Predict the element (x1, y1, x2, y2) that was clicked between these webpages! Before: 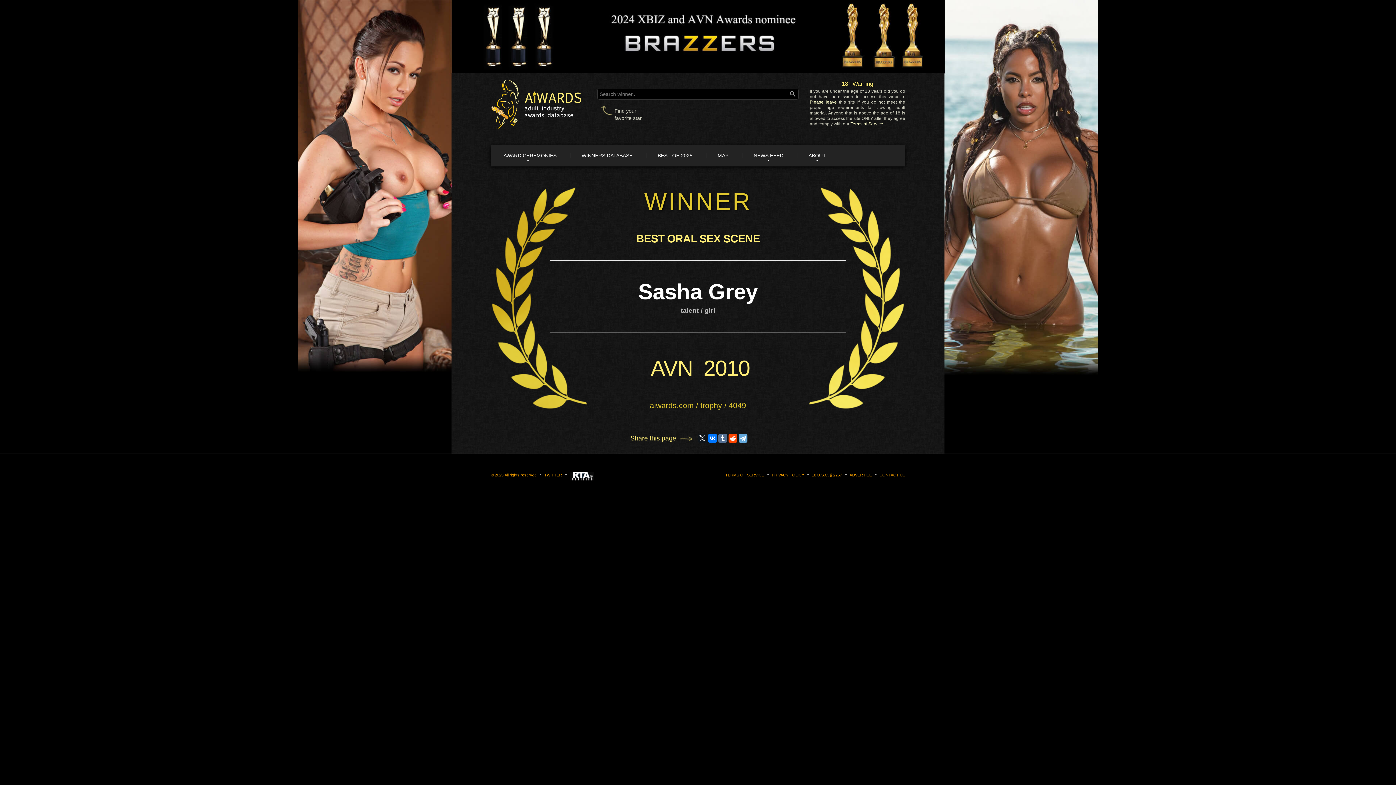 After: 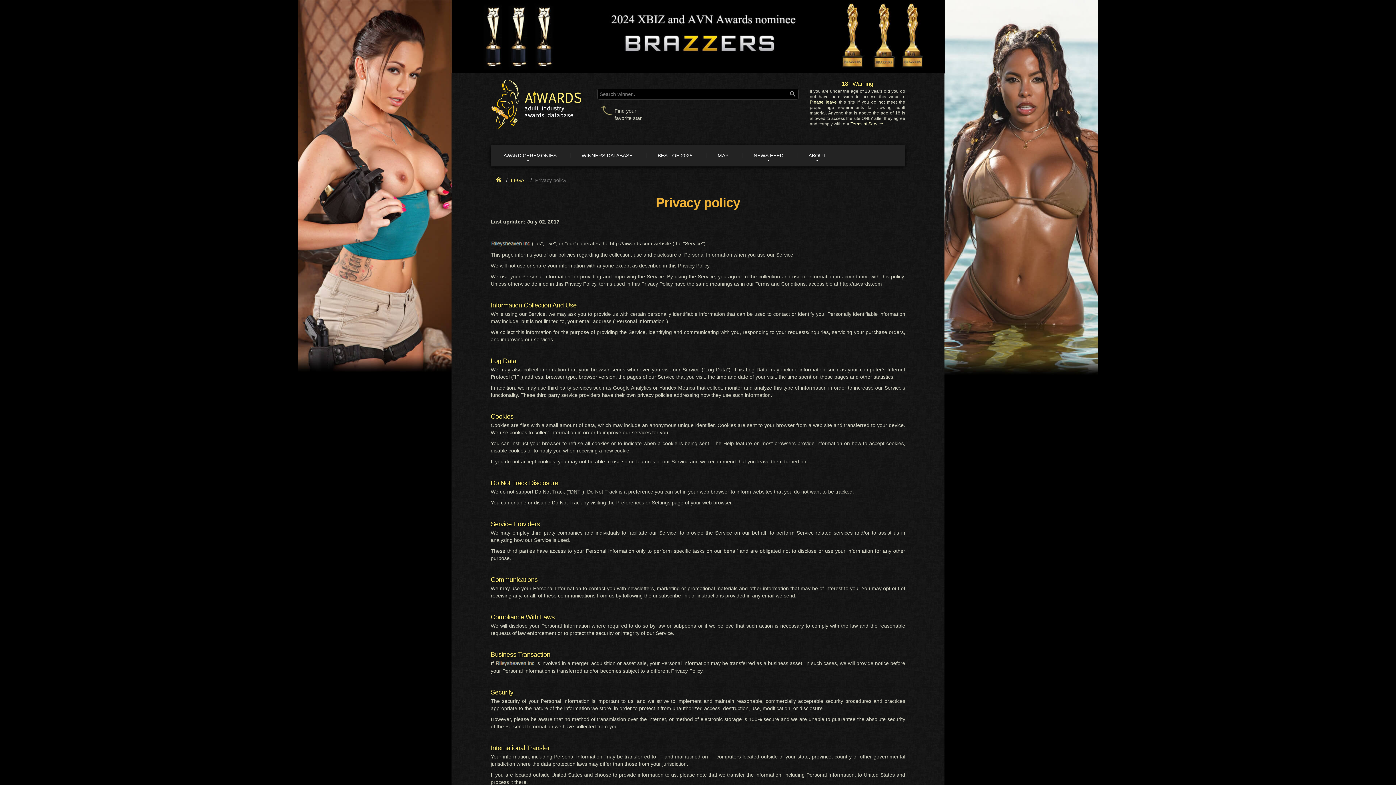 Action: bbox: (772, 478, 804, 483) label: PRIVACY POLICY